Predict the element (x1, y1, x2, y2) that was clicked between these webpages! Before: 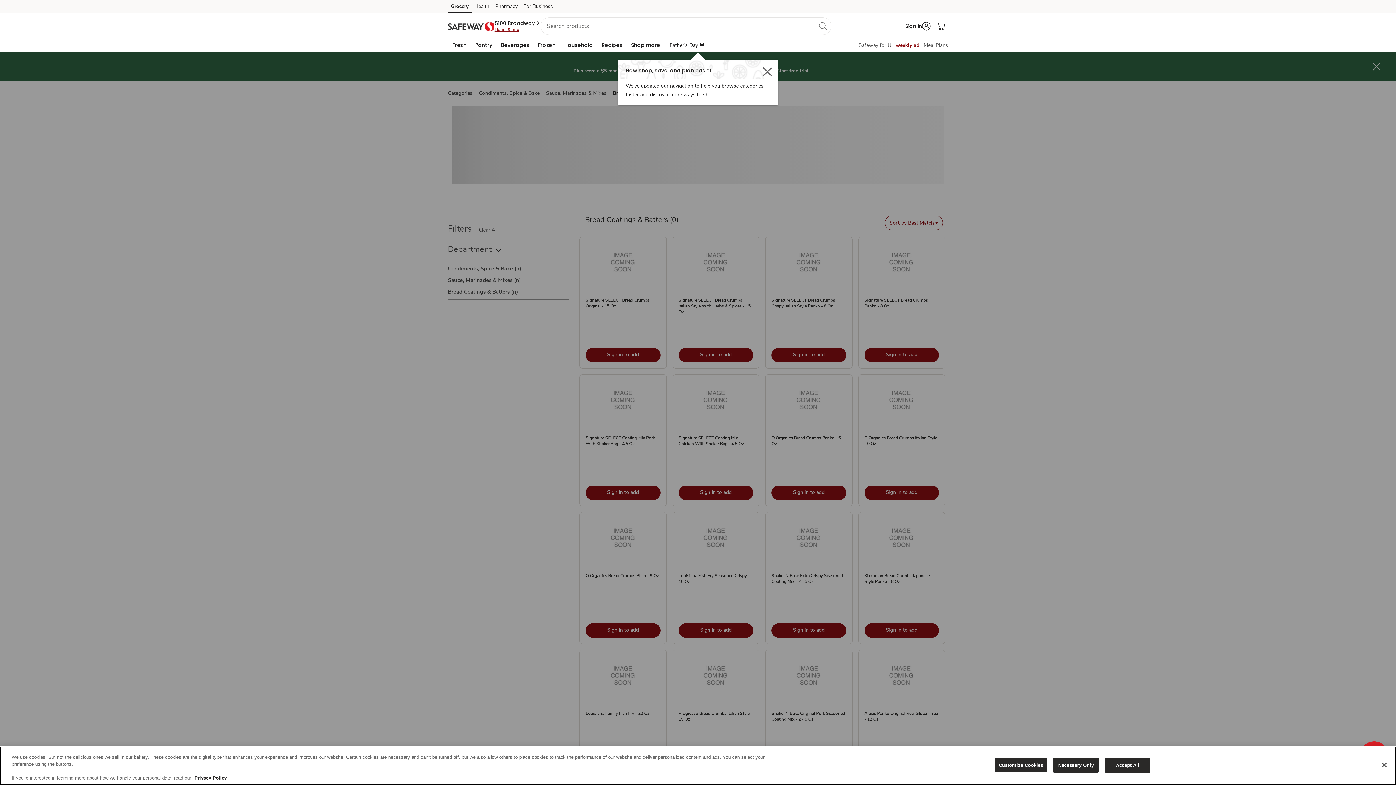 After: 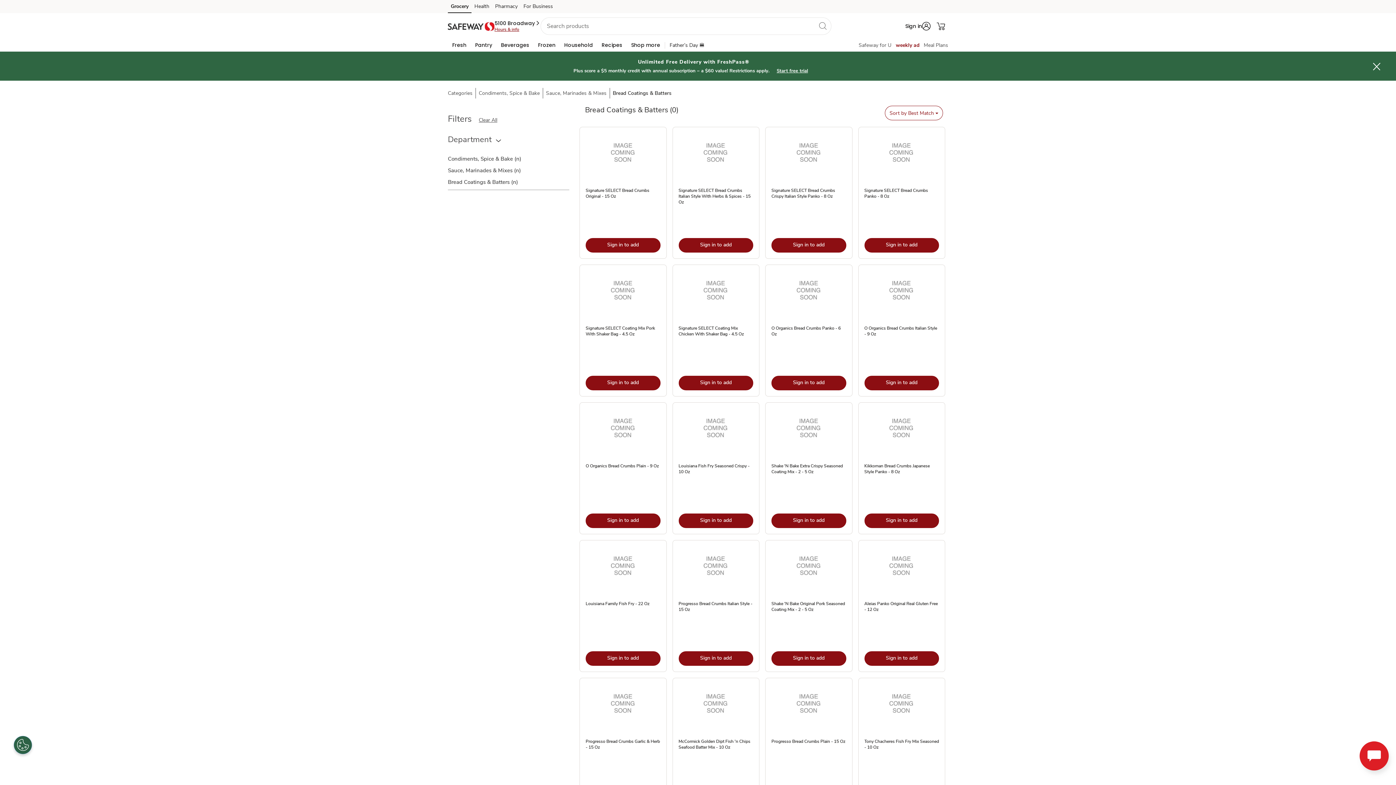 Action: bbox: (1053, 758, 1099, 773) label: Necessary Only